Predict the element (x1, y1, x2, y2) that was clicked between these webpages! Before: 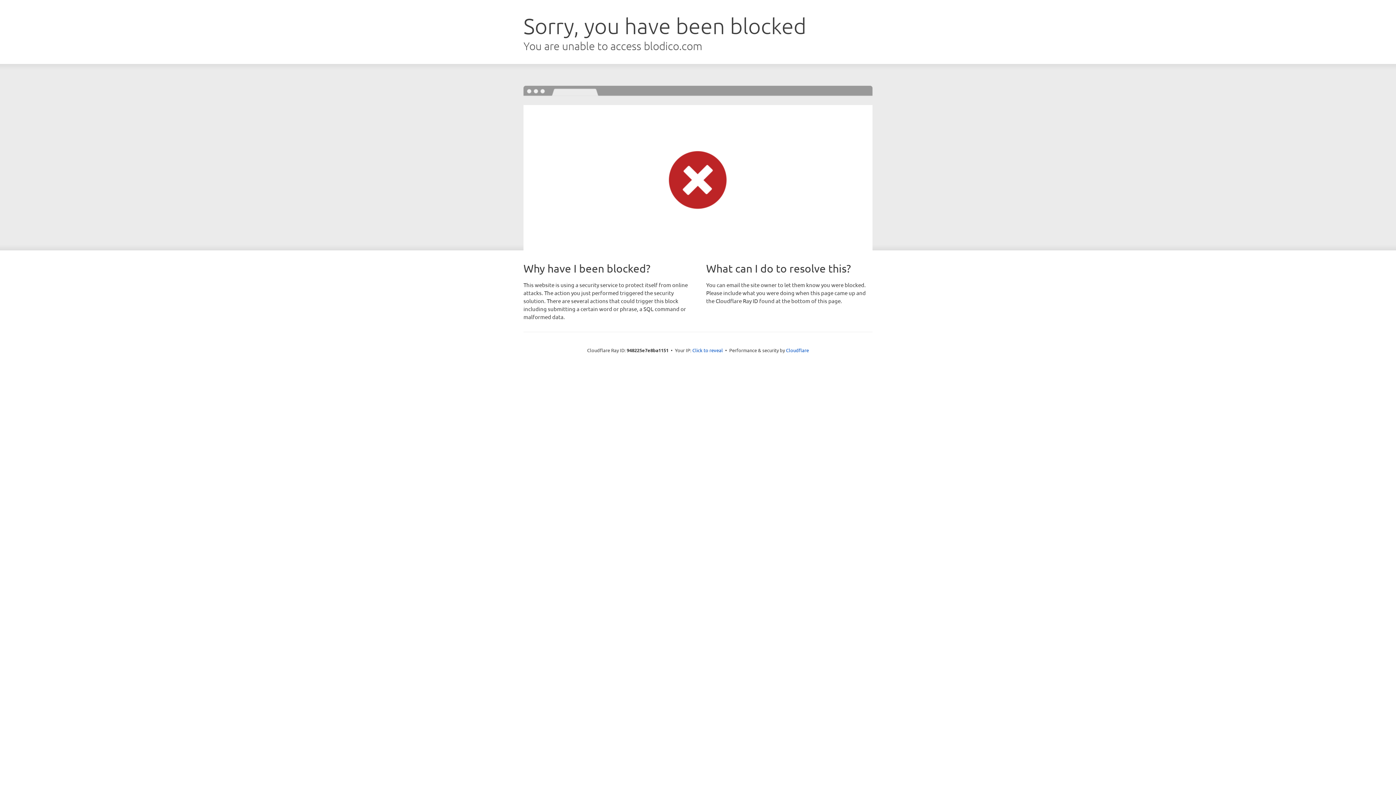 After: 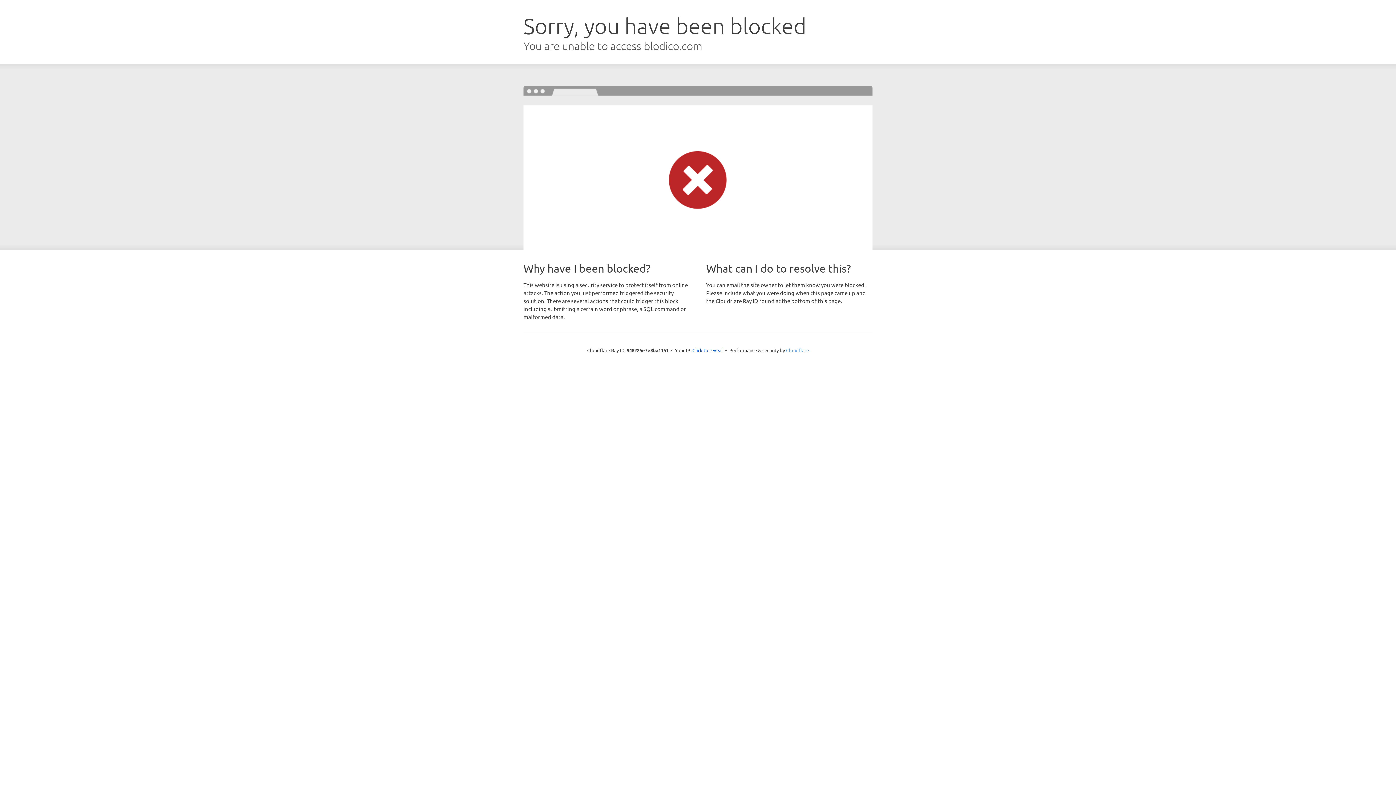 Action: label: Cloudflare bbox: (786, 347, 809, 353)